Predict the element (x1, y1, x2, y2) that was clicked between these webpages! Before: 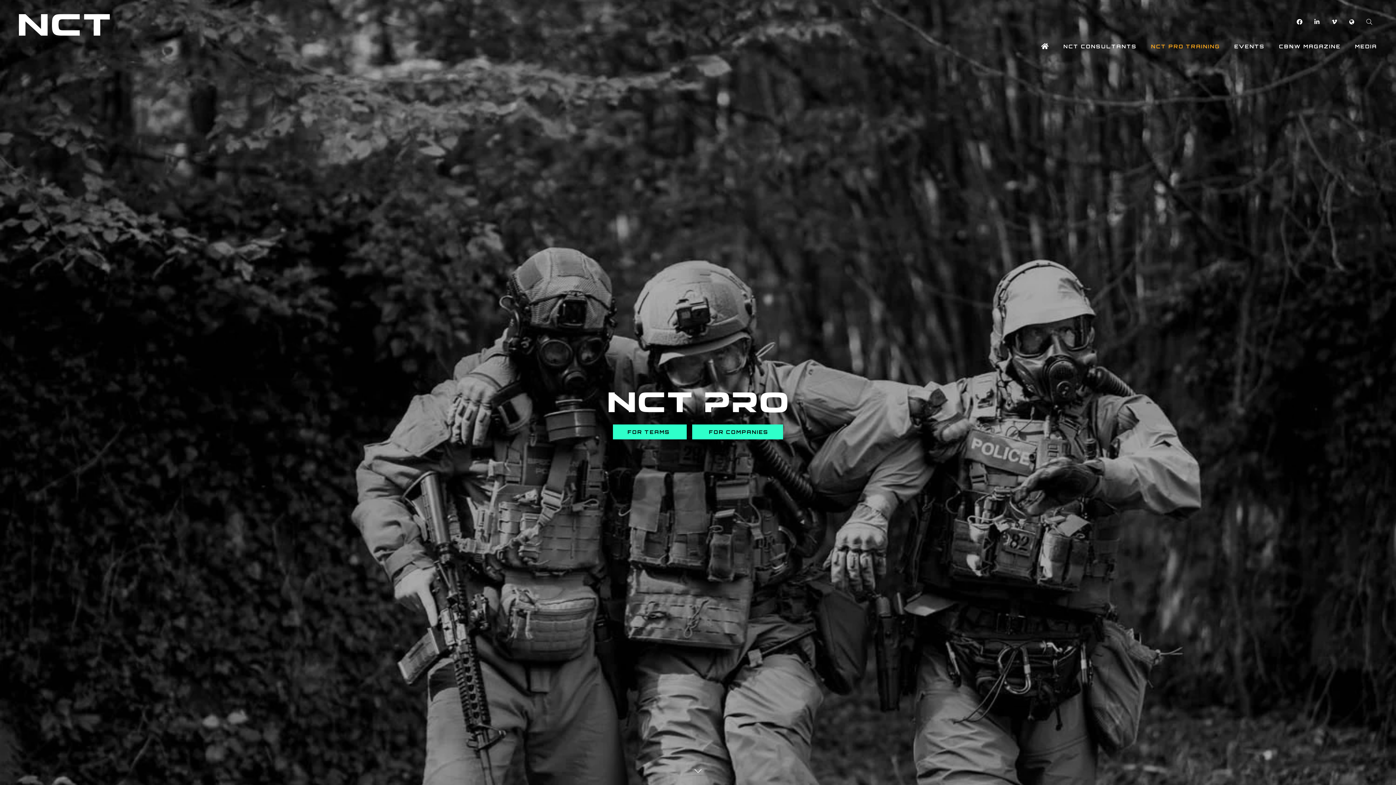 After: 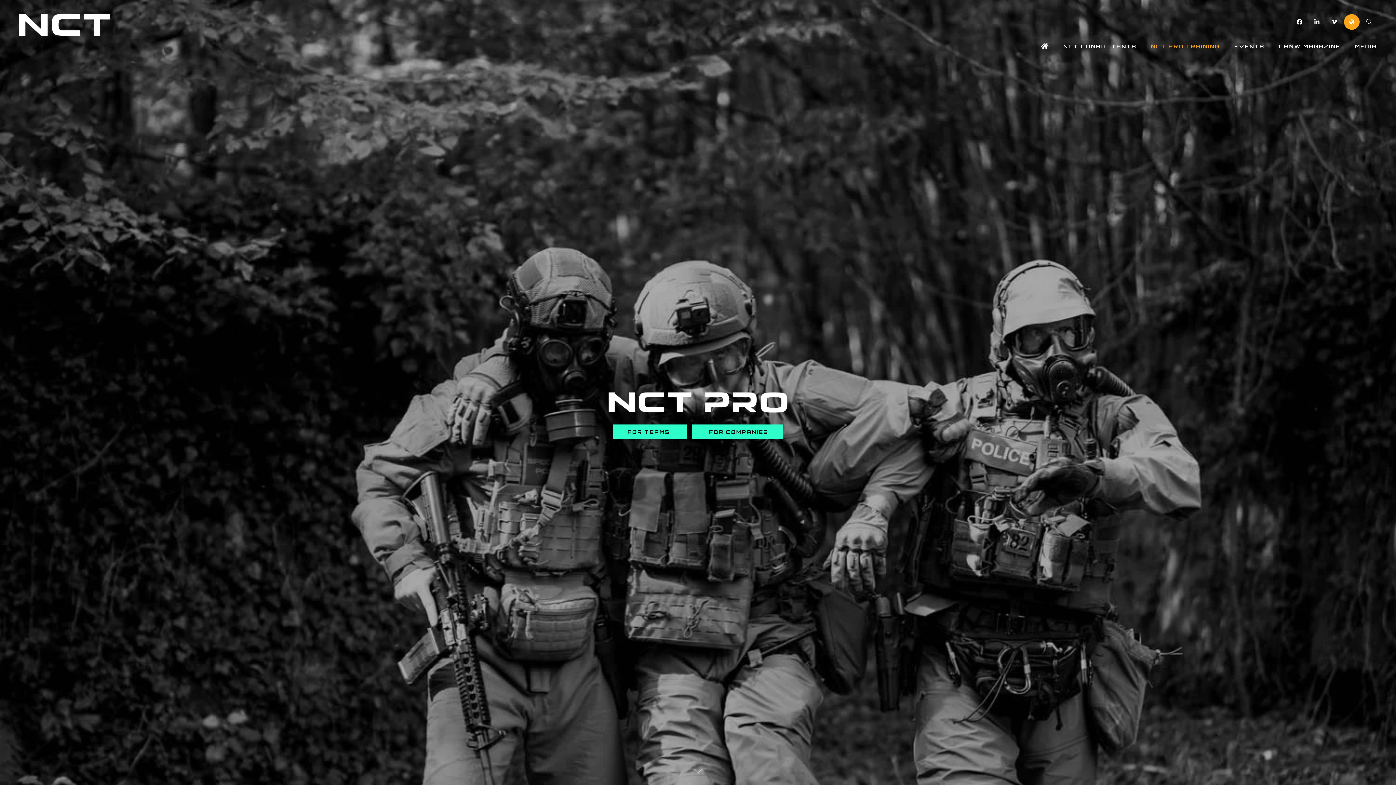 Action: bbox: (1344, 14, 1360, 29) label: Flickr